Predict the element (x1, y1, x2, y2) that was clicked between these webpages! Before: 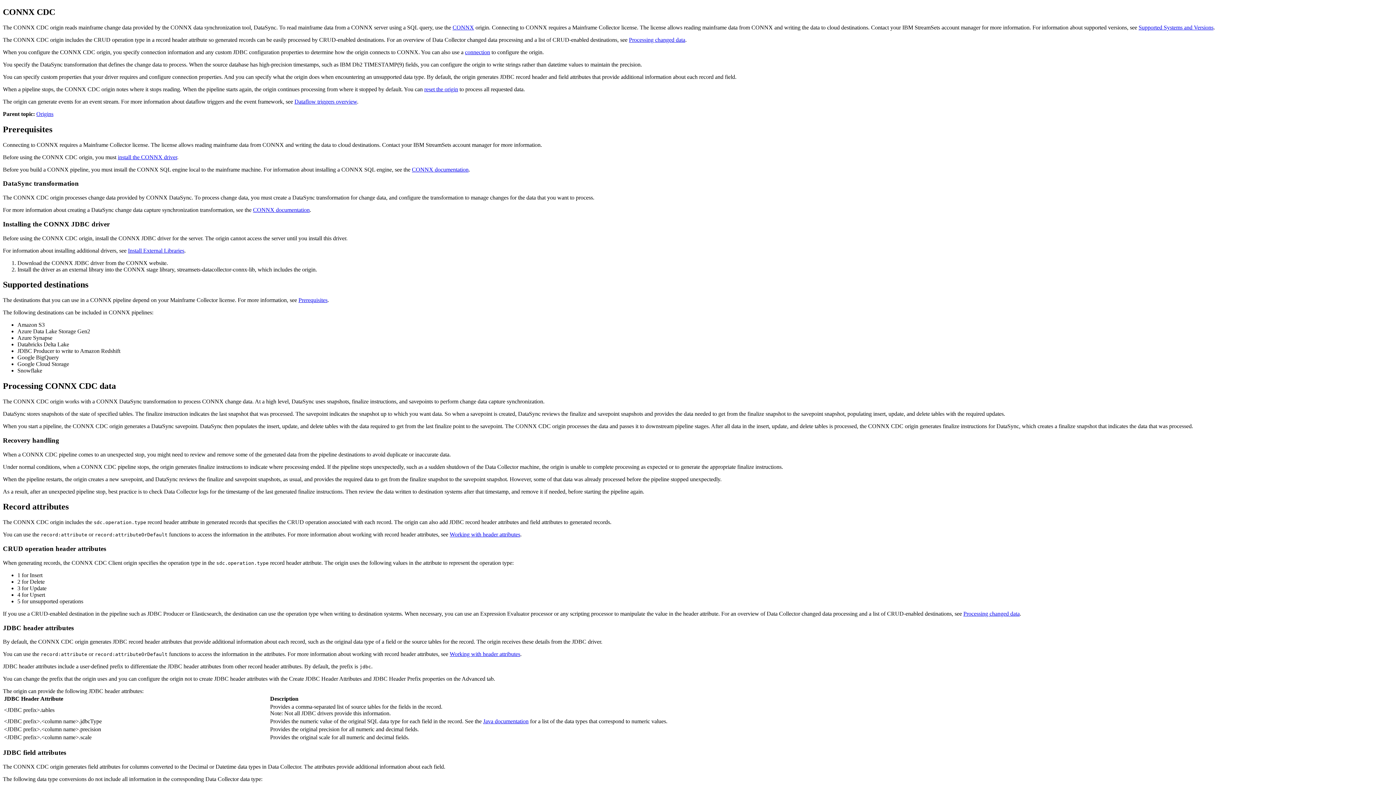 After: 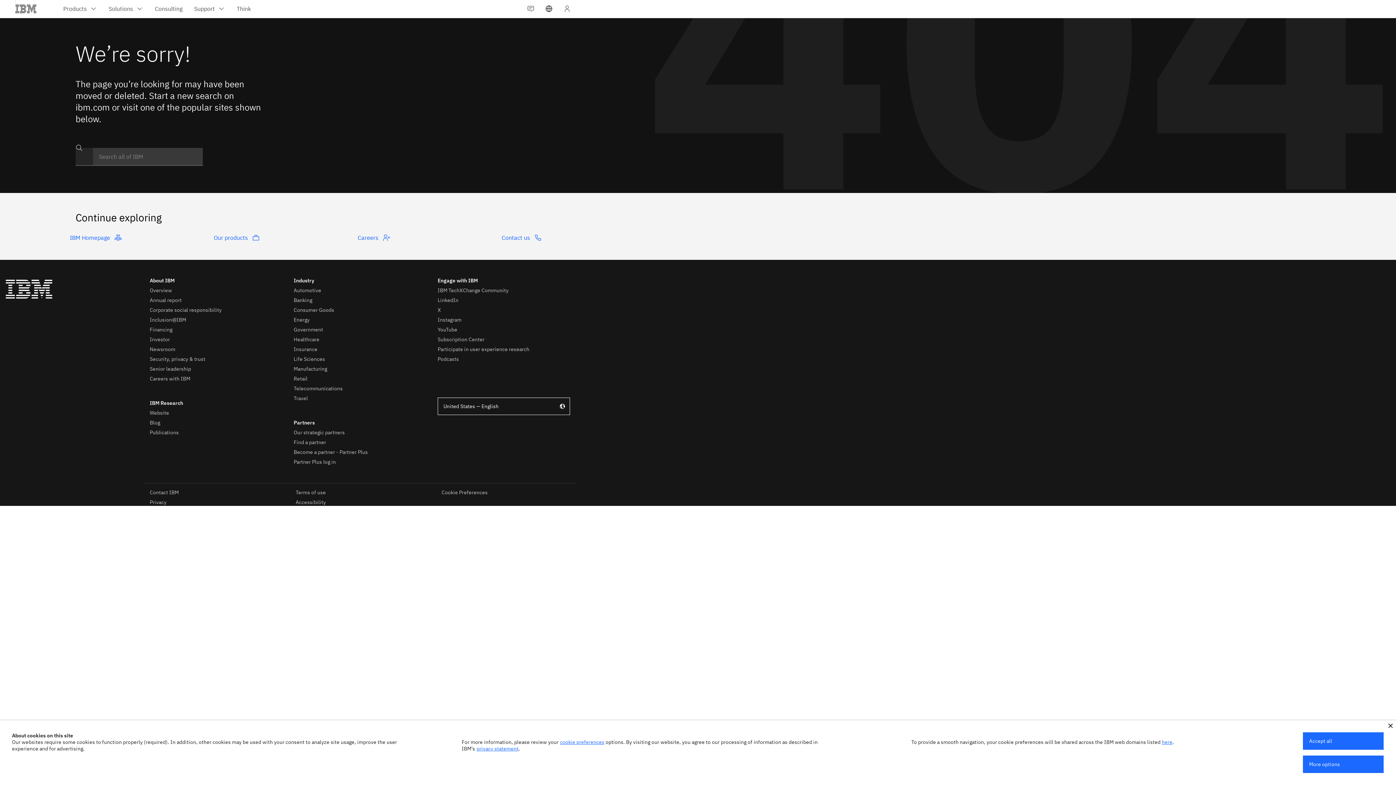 Action: label: Prerequisites bbox: (298, 297, 327, 303)